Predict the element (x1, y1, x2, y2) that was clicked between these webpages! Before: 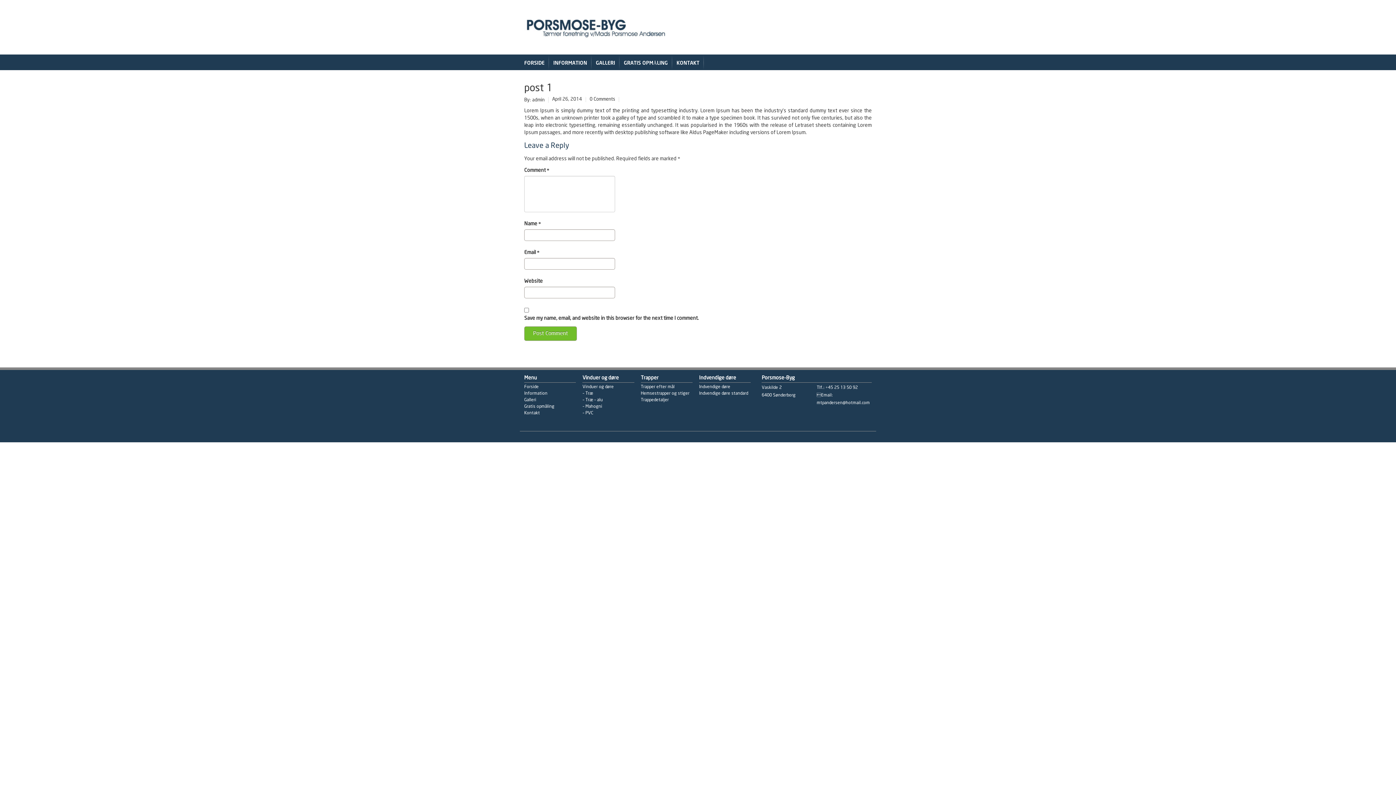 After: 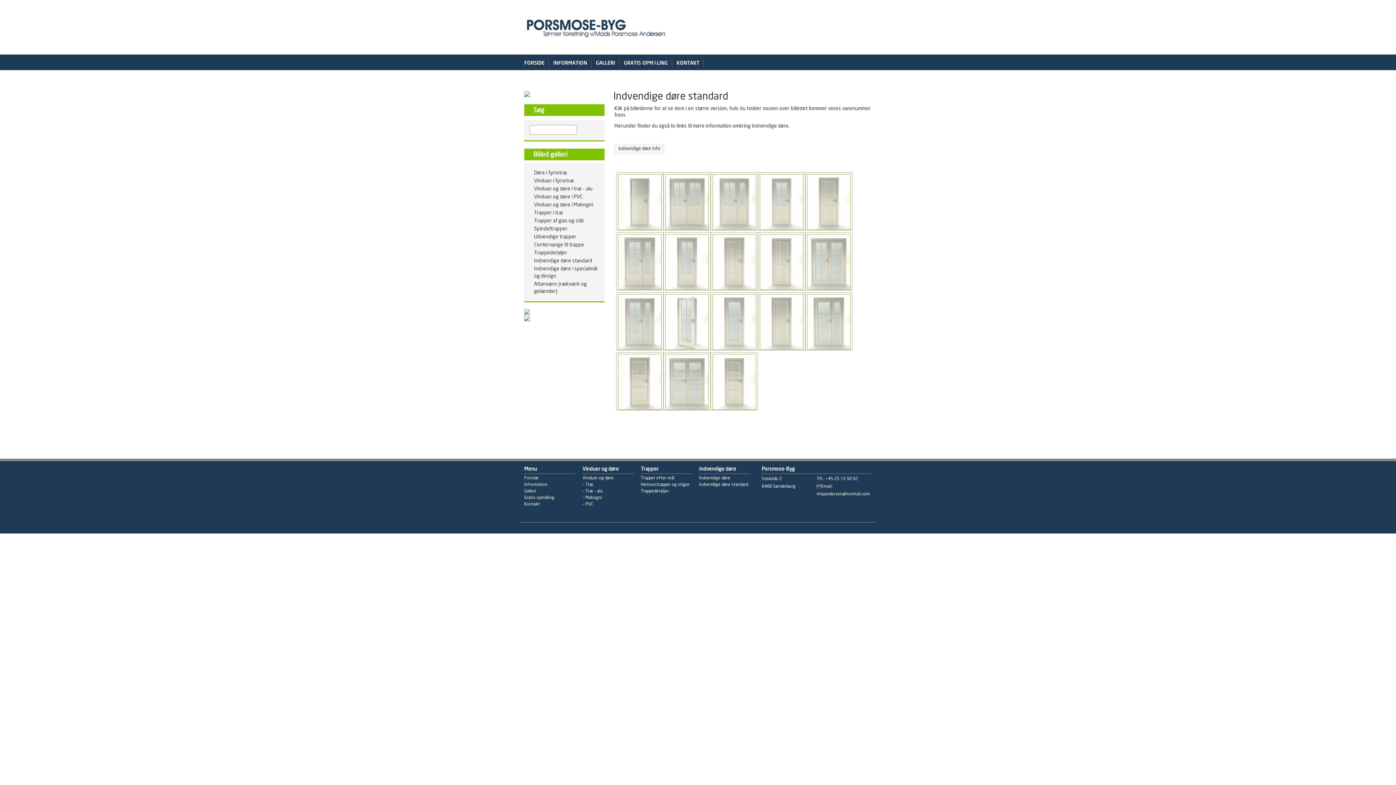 Action: label: Indvendige døre standard bbox: (699, 391, 748, 395)